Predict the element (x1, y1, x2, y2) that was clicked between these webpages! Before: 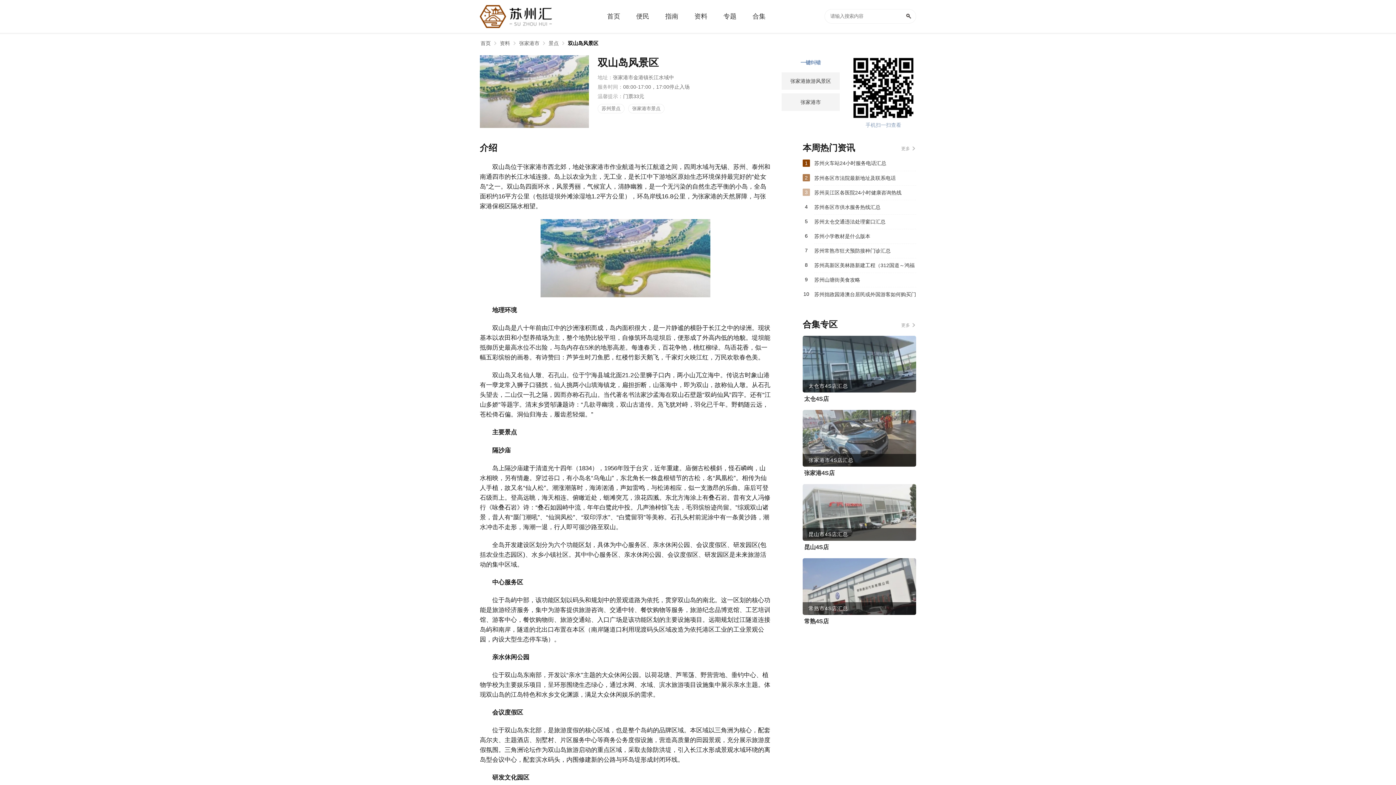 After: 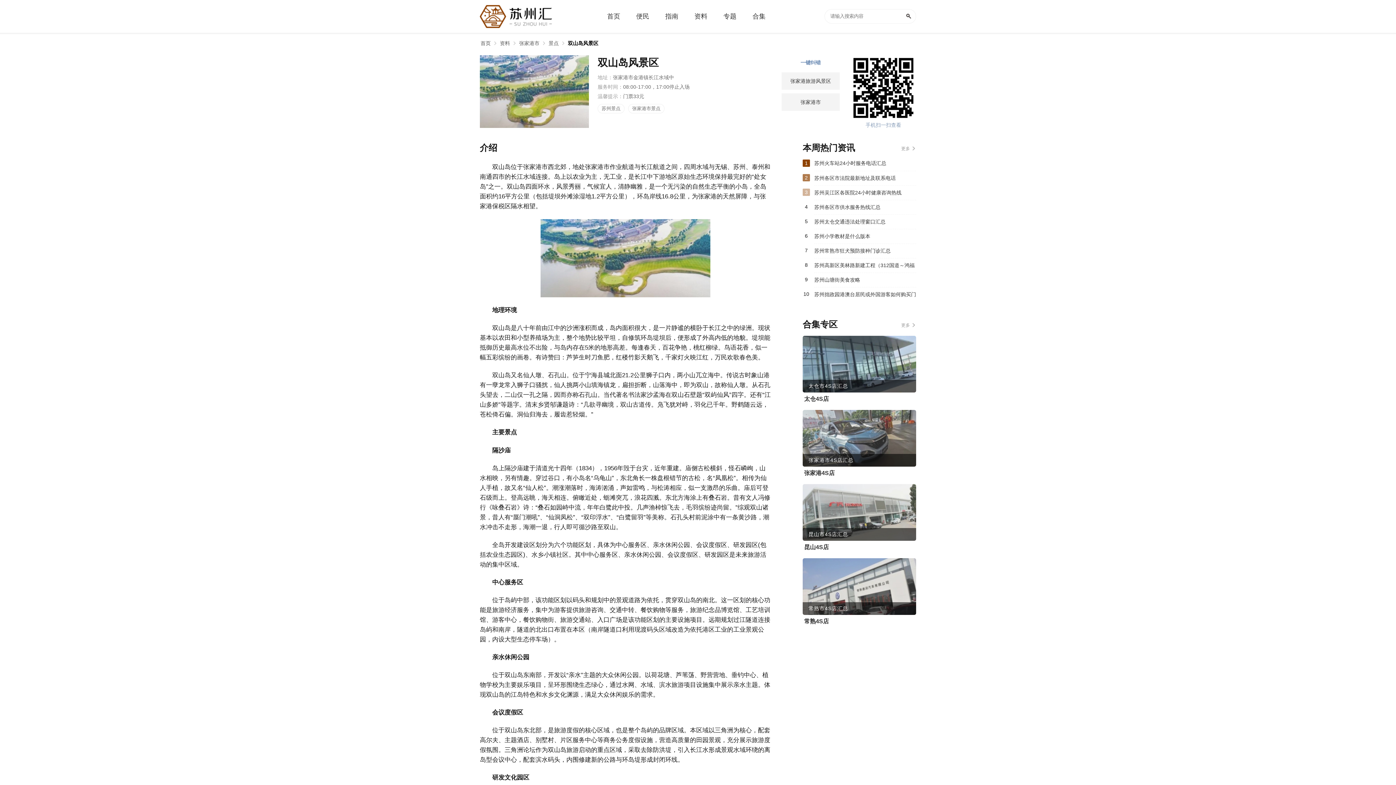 Action: bbox: (597, 104, 624, 113) label: 苏州景点